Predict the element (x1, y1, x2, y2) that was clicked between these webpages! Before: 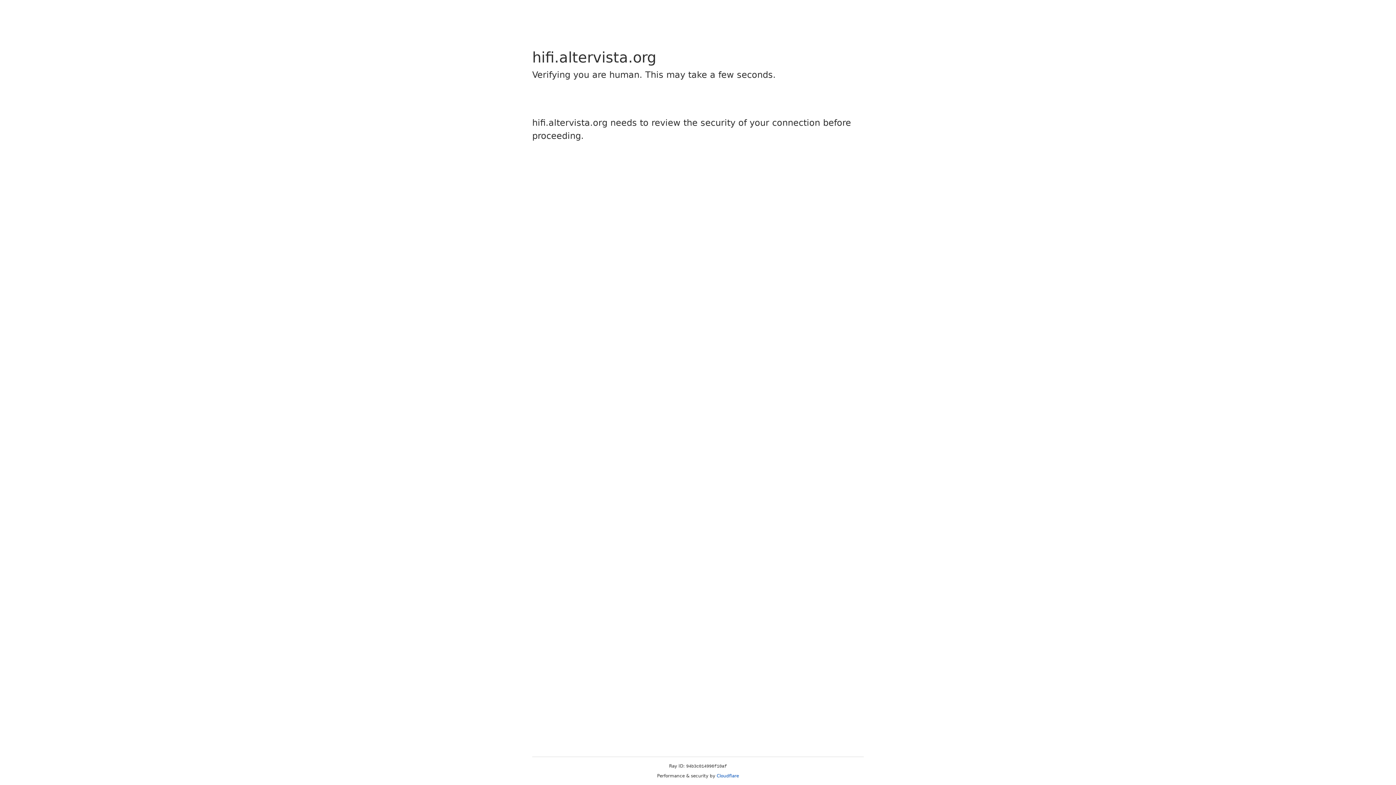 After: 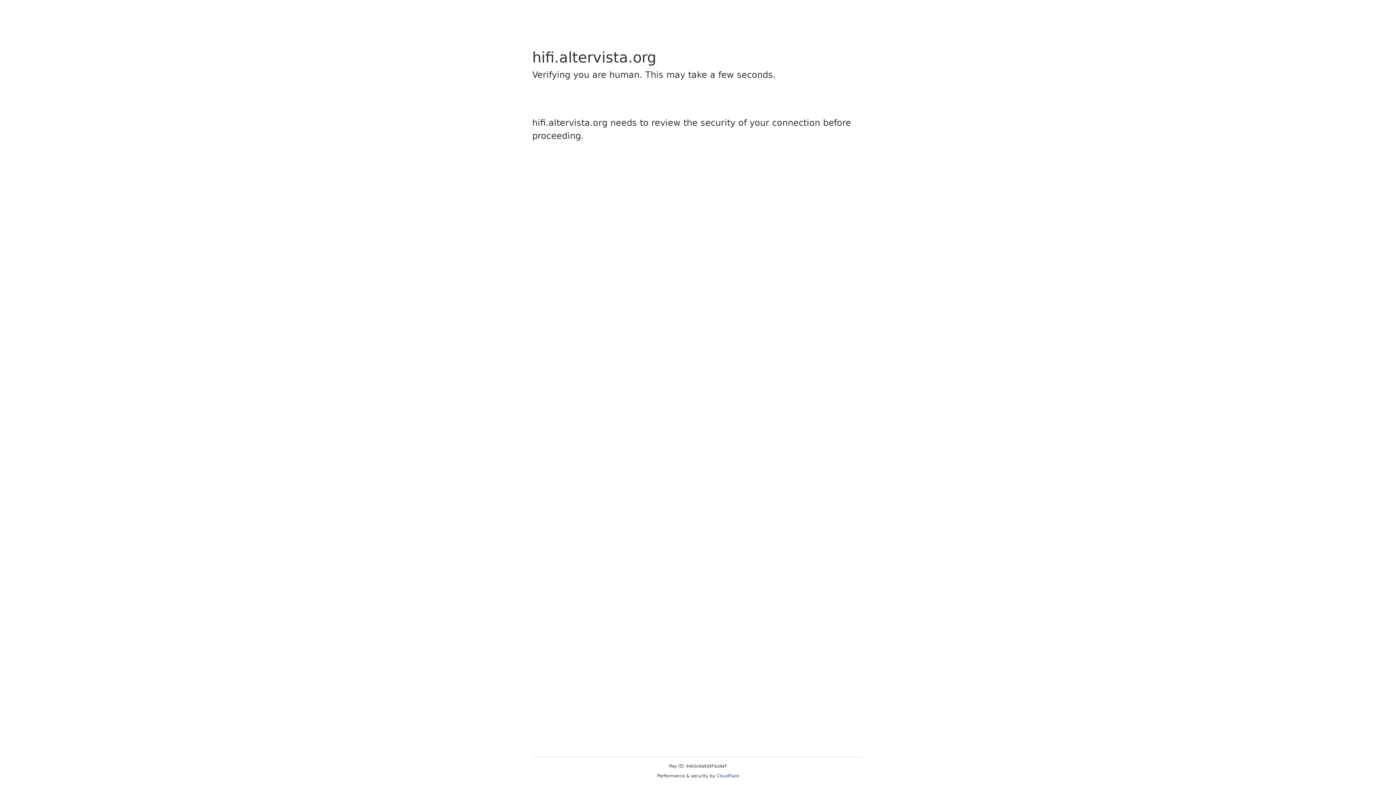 Action: bbox: (716, 773, 739, 778) label: Cloudflare